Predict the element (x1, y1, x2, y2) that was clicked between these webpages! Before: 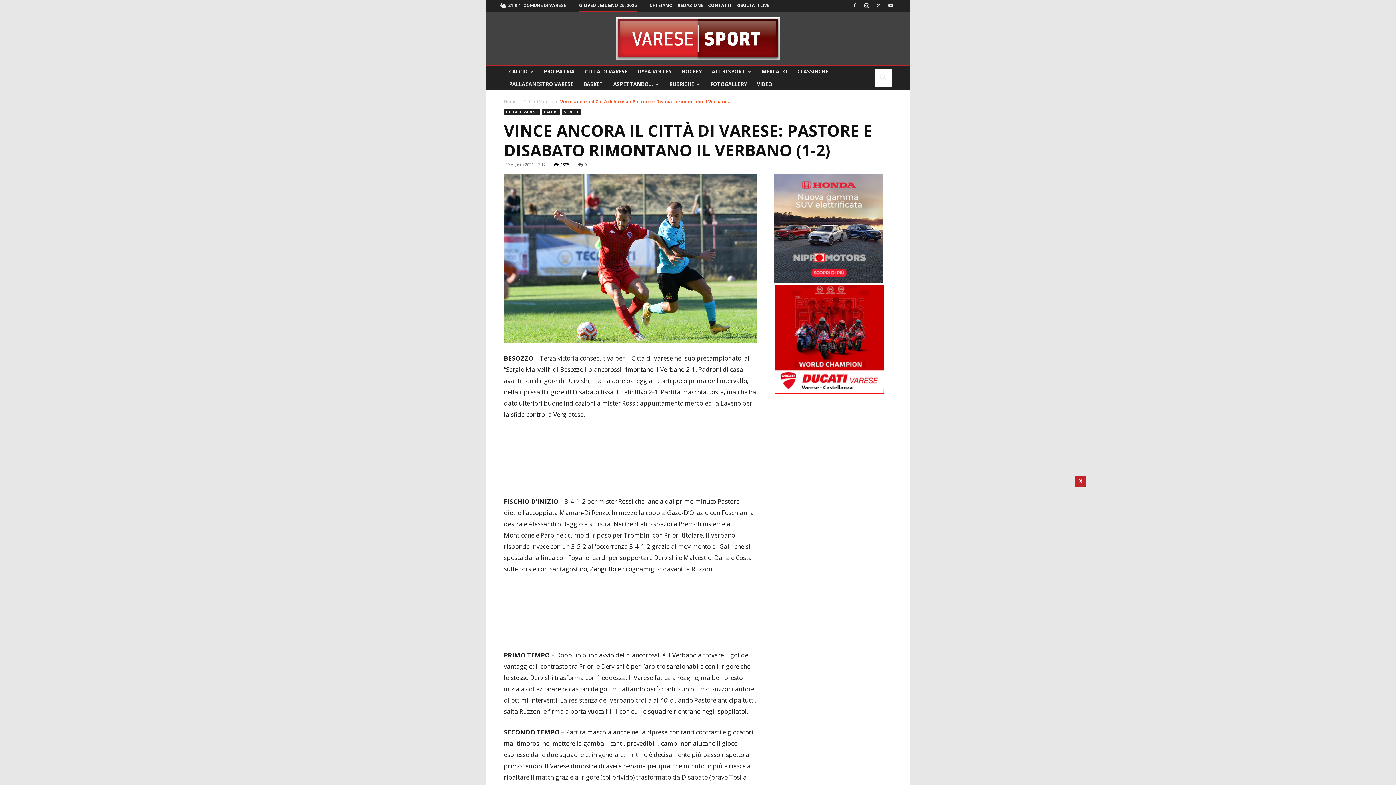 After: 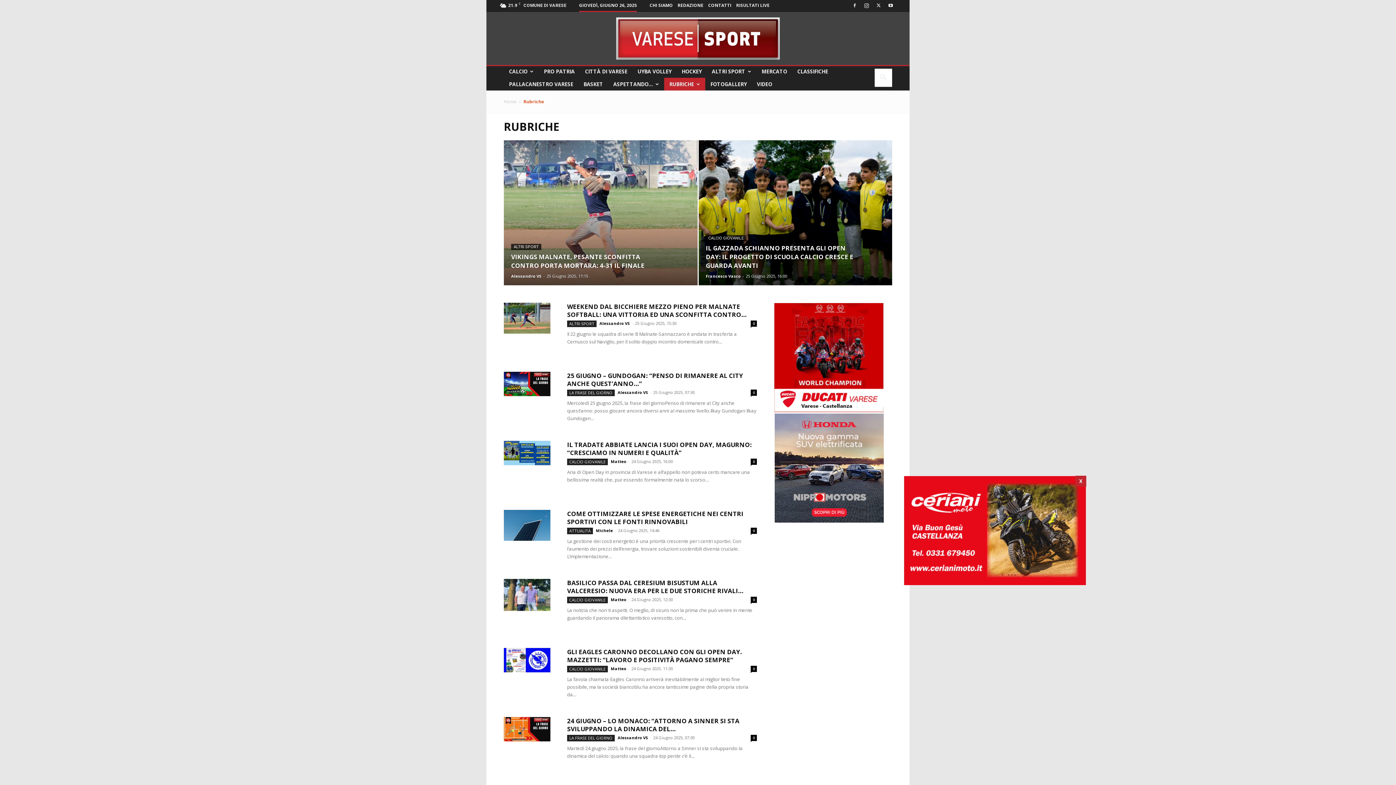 Action: label: RUBRICHE bbox: (664, 77, 705, 90)